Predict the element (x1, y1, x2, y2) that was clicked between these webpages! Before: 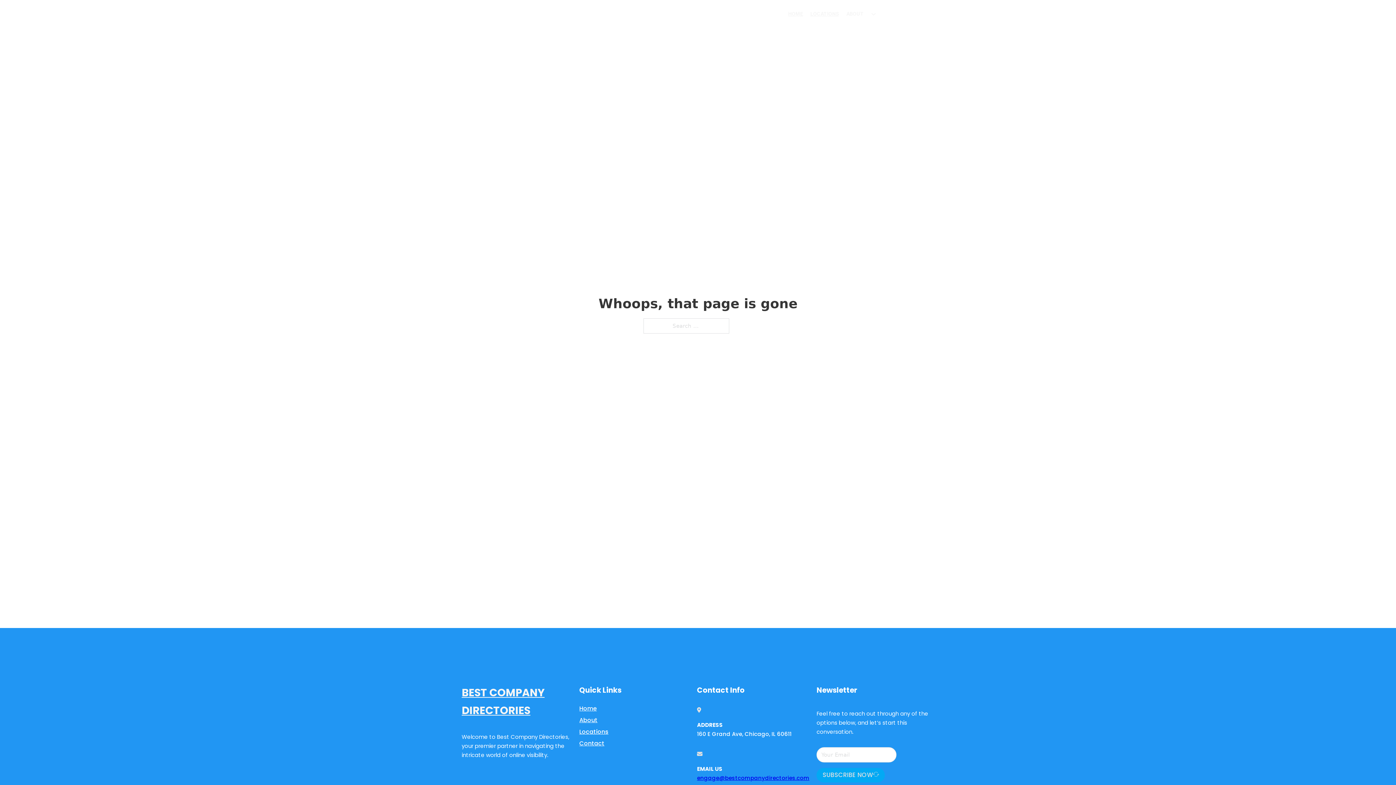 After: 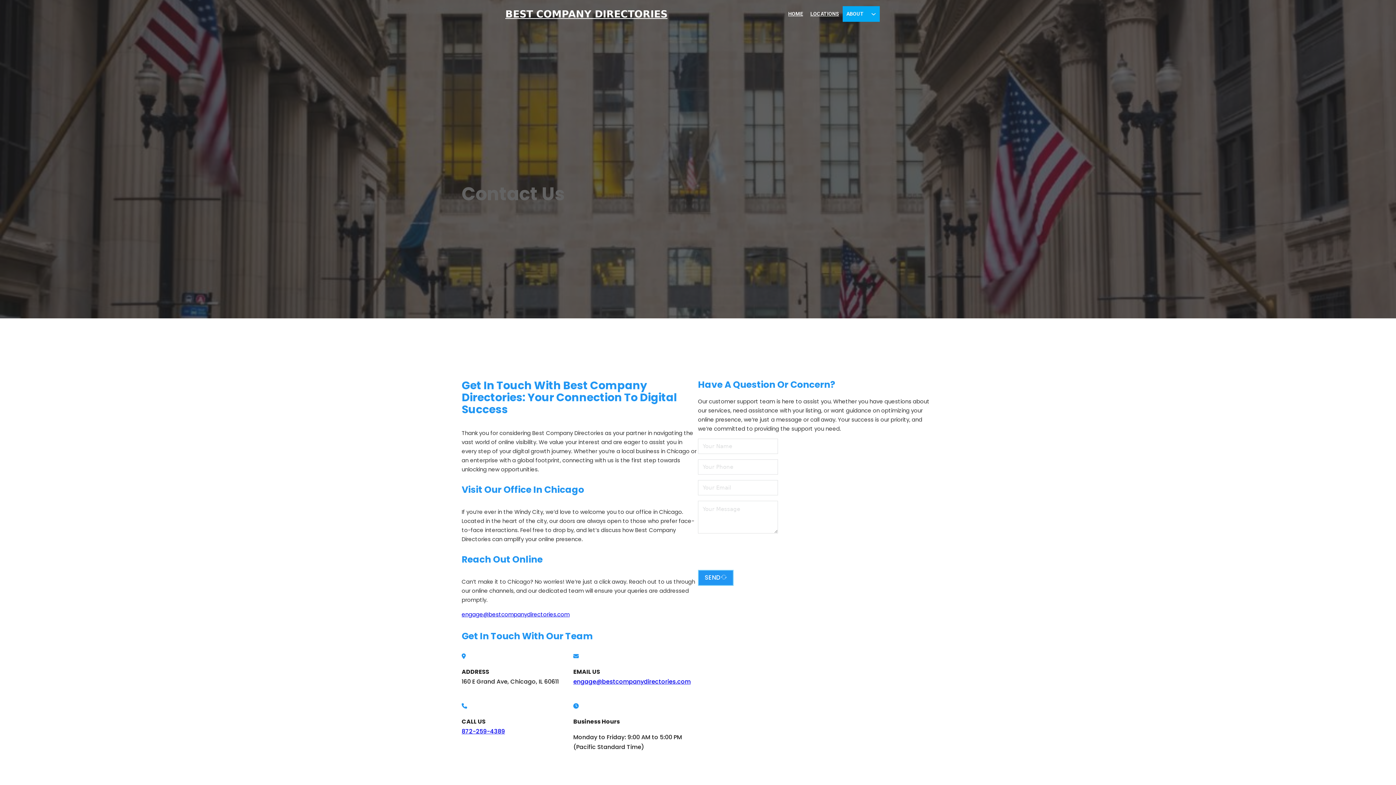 Action: label: Contact bbox: (579, 738, 604, 748)